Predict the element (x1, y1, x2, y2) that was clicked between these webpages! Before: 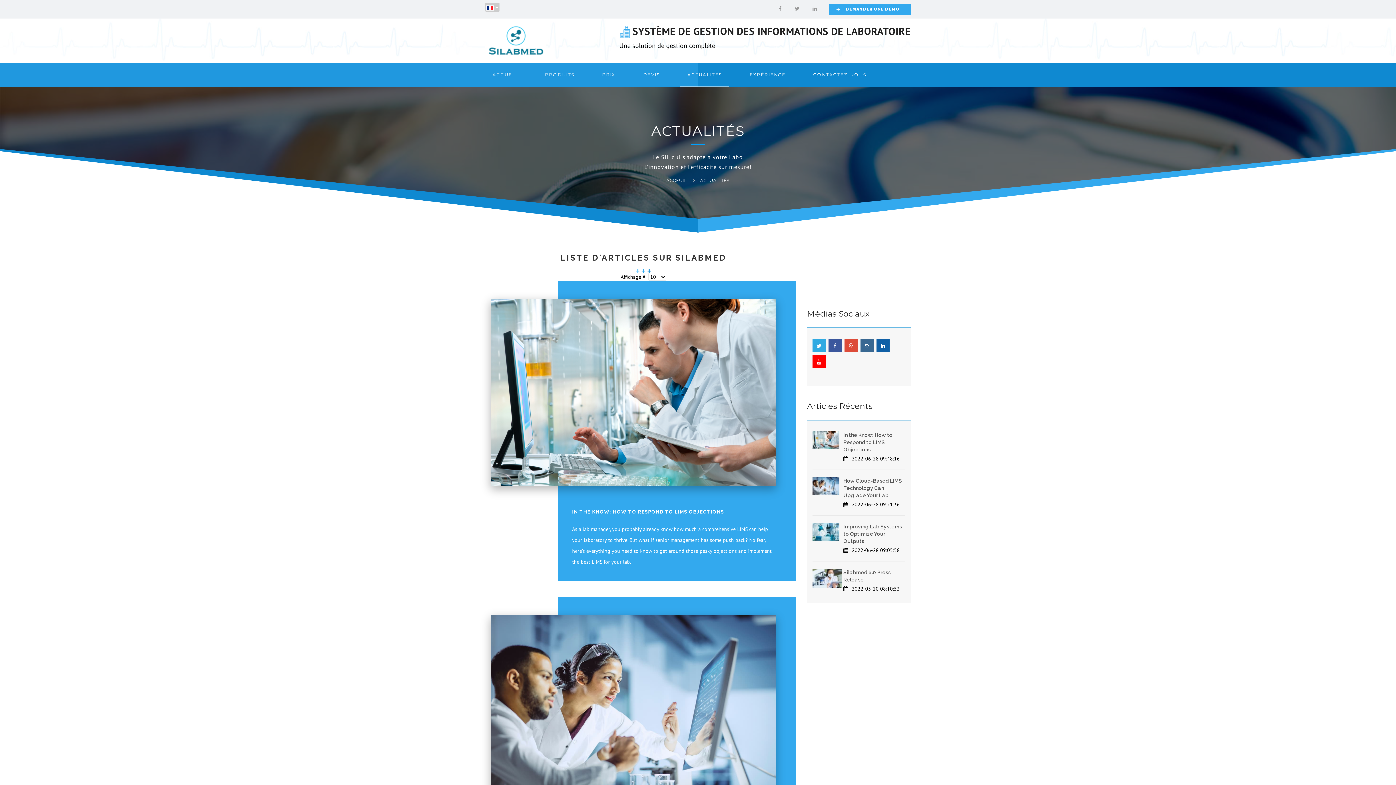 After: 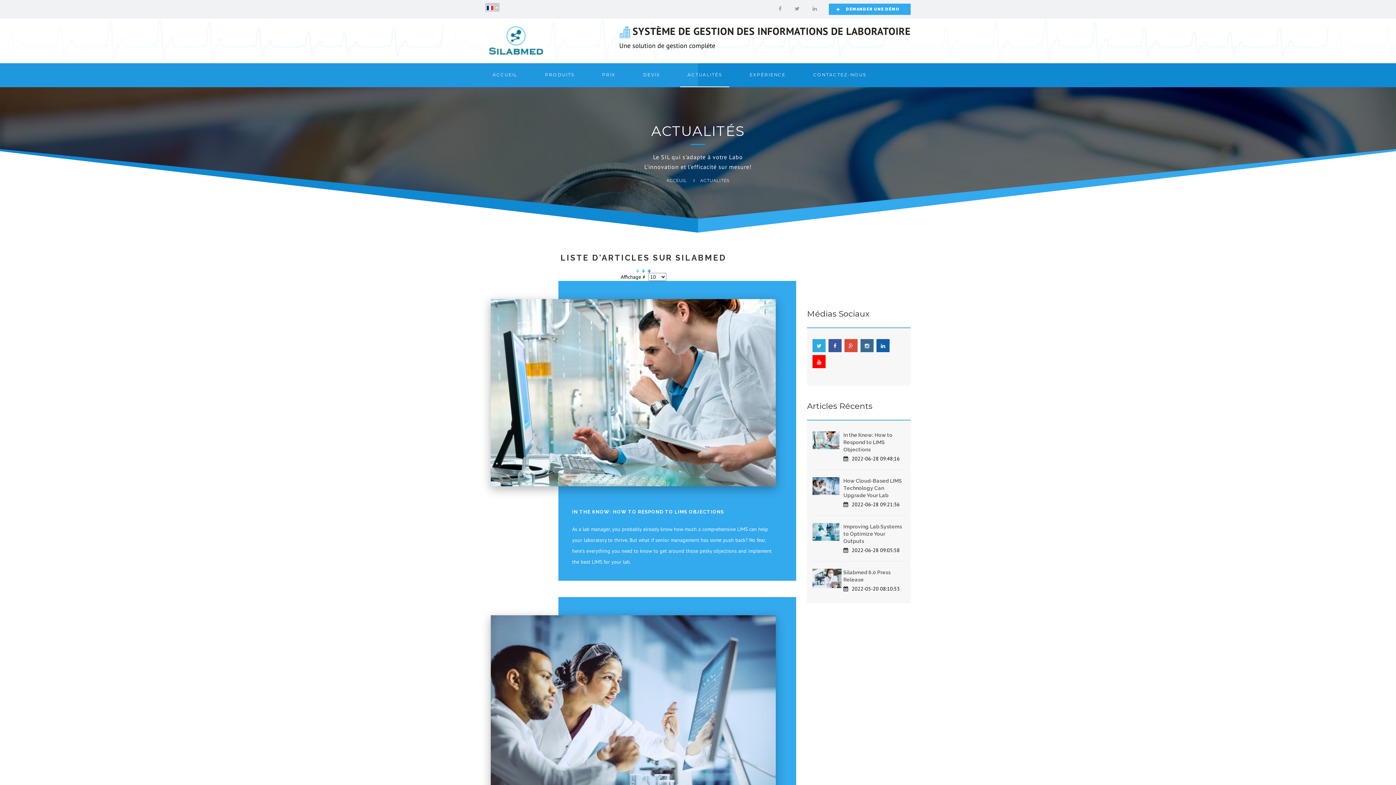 Action: bbox: (680, 63, 729, 87) label: ACTUALITÉS